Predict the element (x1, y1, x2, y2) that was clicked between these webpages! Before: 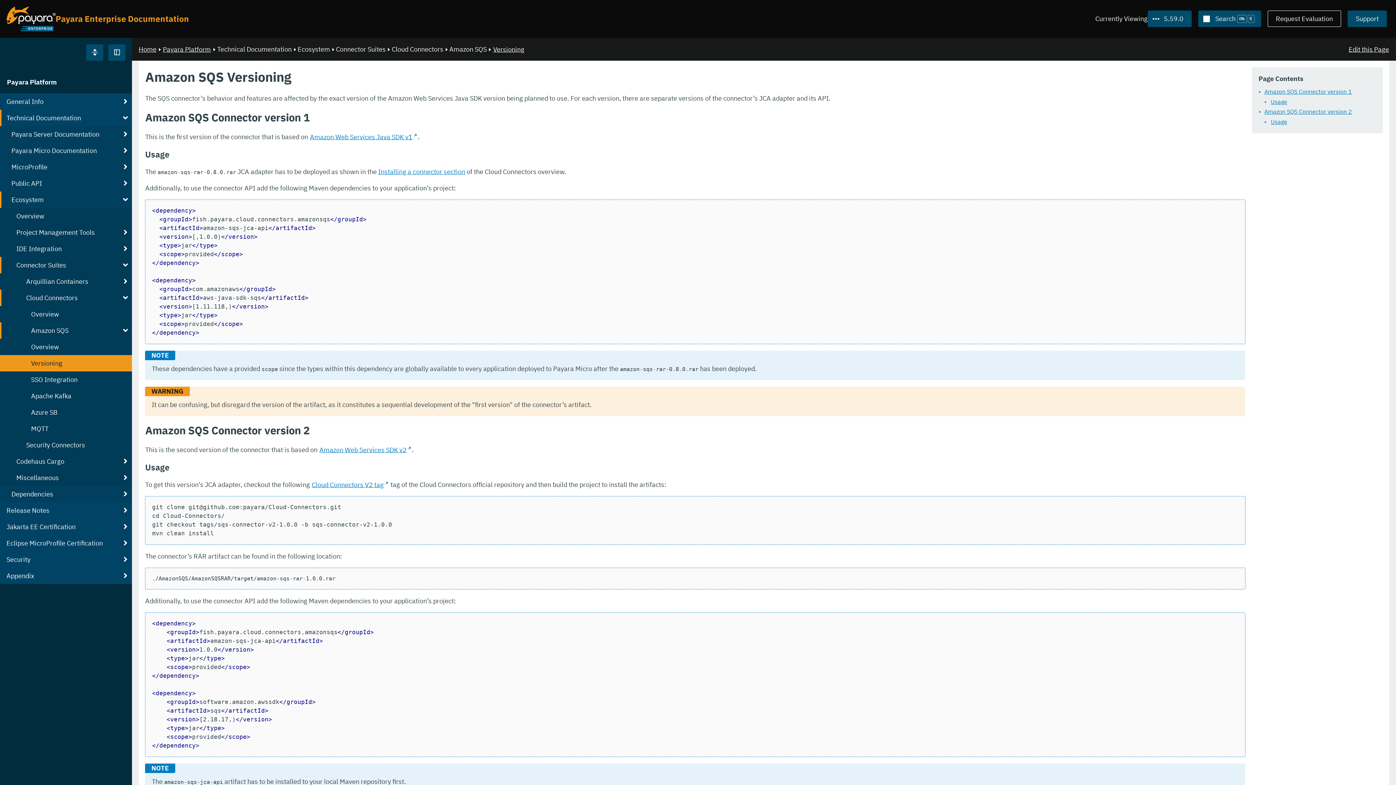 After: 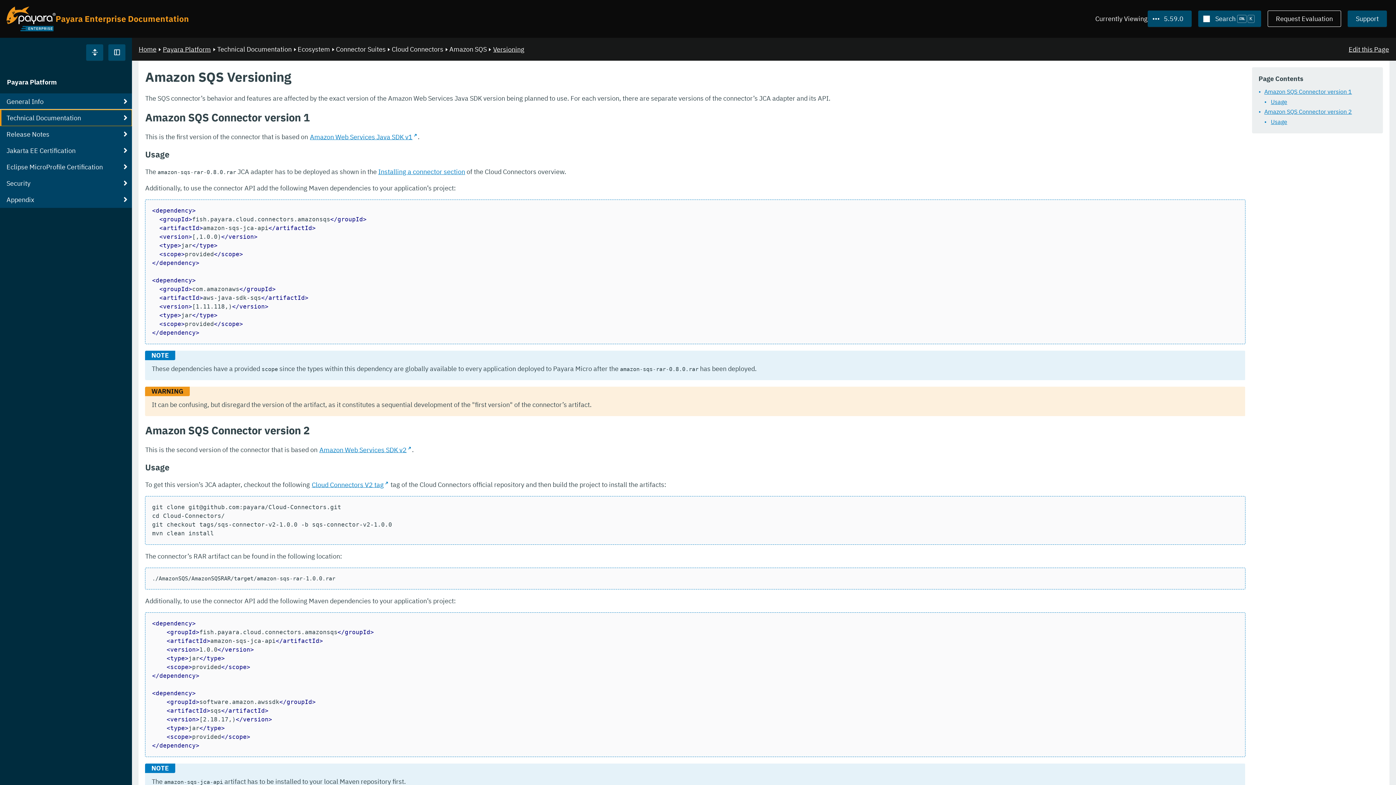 Action: bbox: (0, 109, 132, 126) label: Technical Documentation